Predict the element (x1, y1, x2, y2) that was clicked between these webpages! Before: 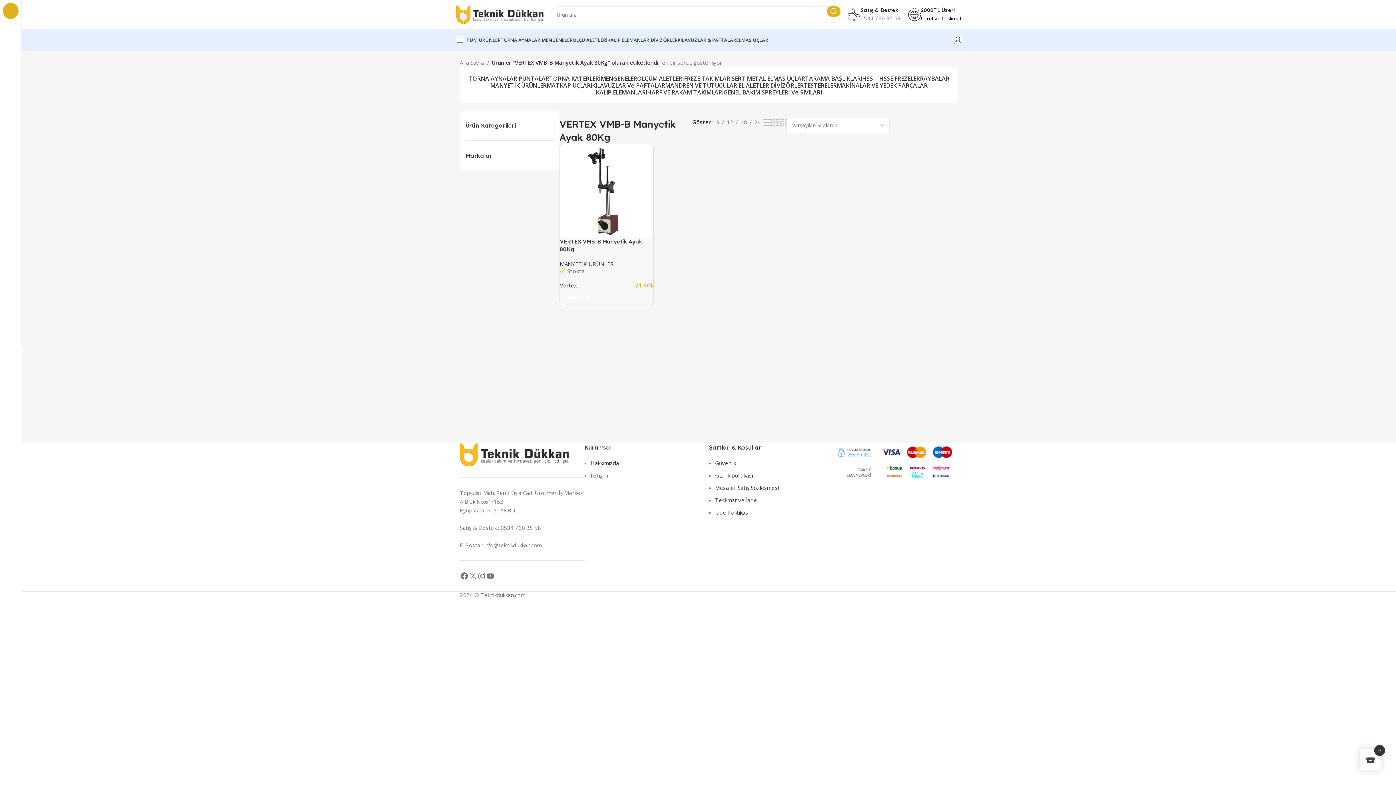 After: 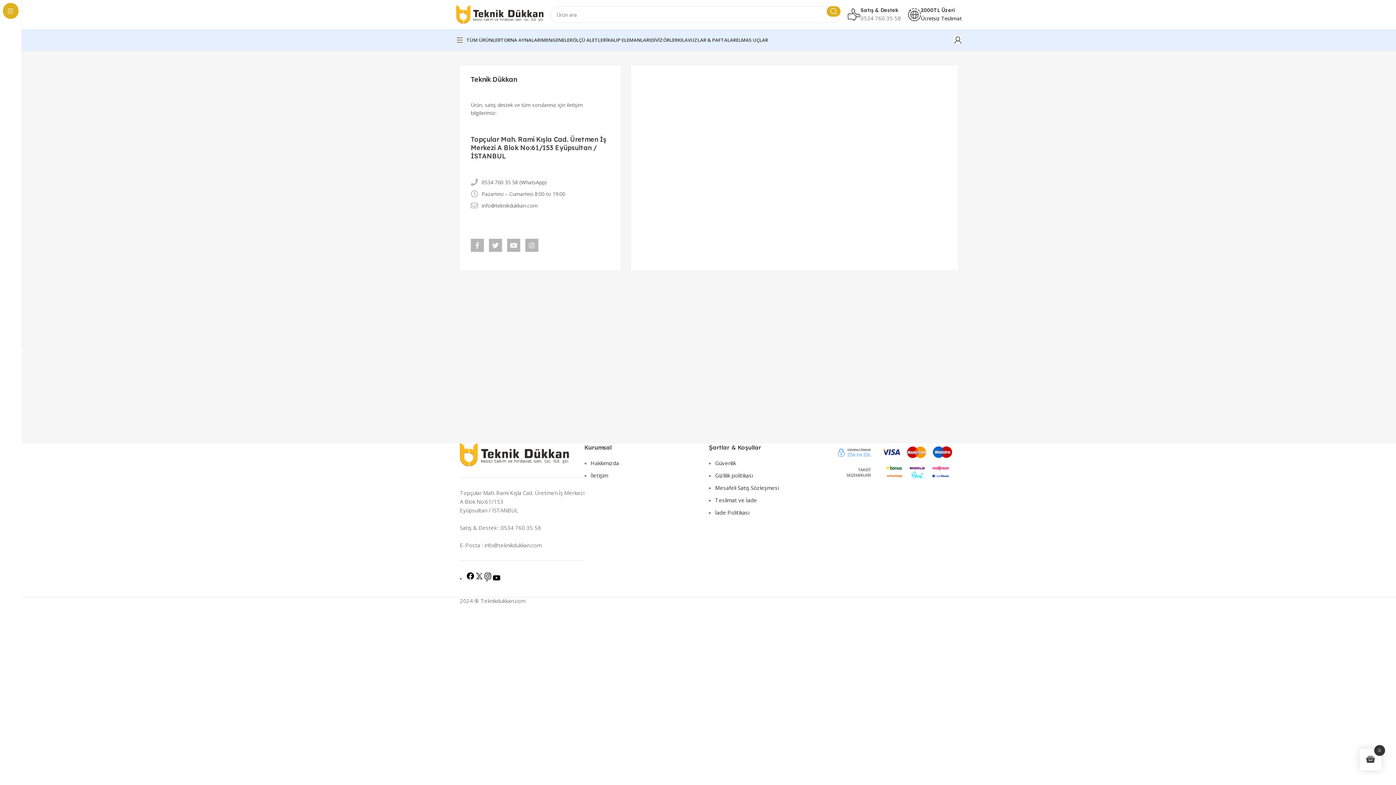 Action: label: İletişim bbox: (590, 472, 608, 479)